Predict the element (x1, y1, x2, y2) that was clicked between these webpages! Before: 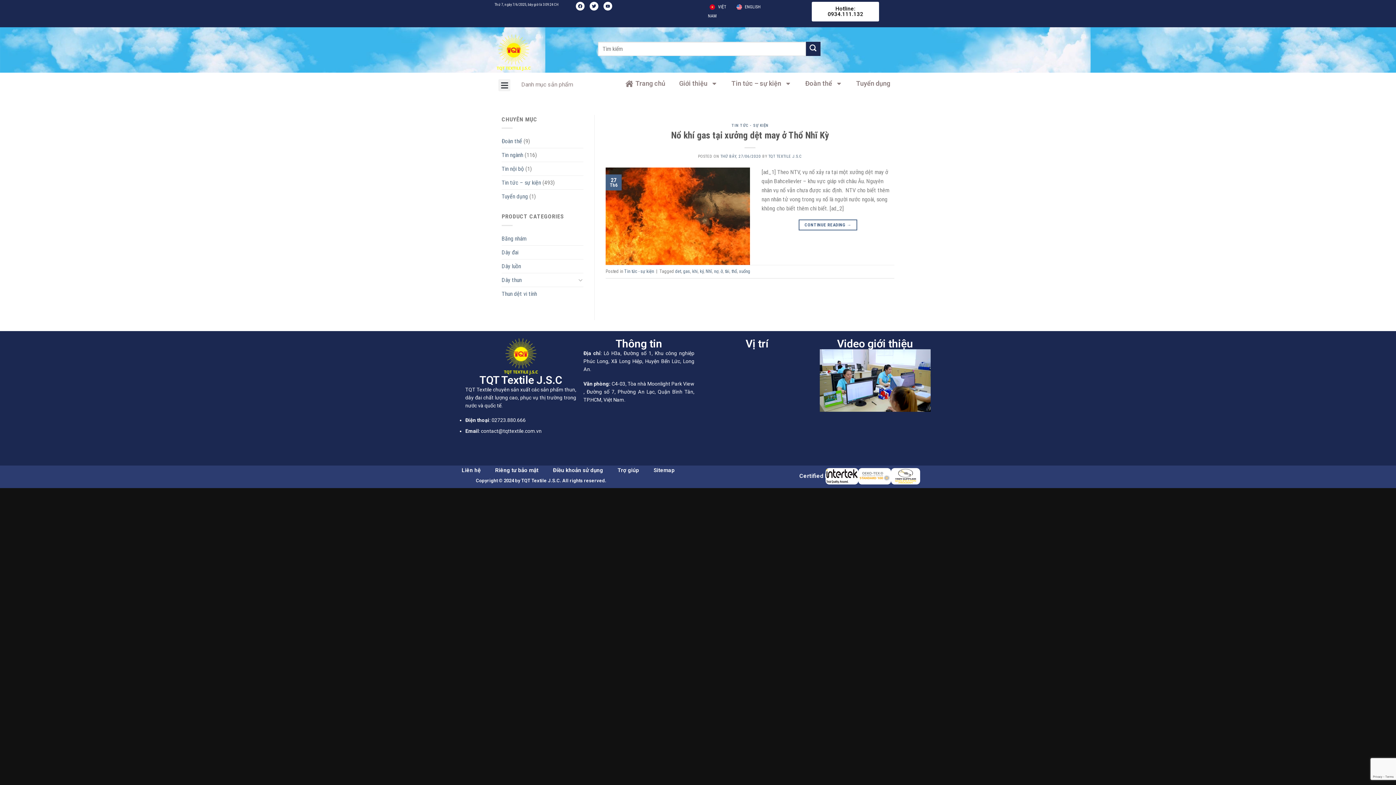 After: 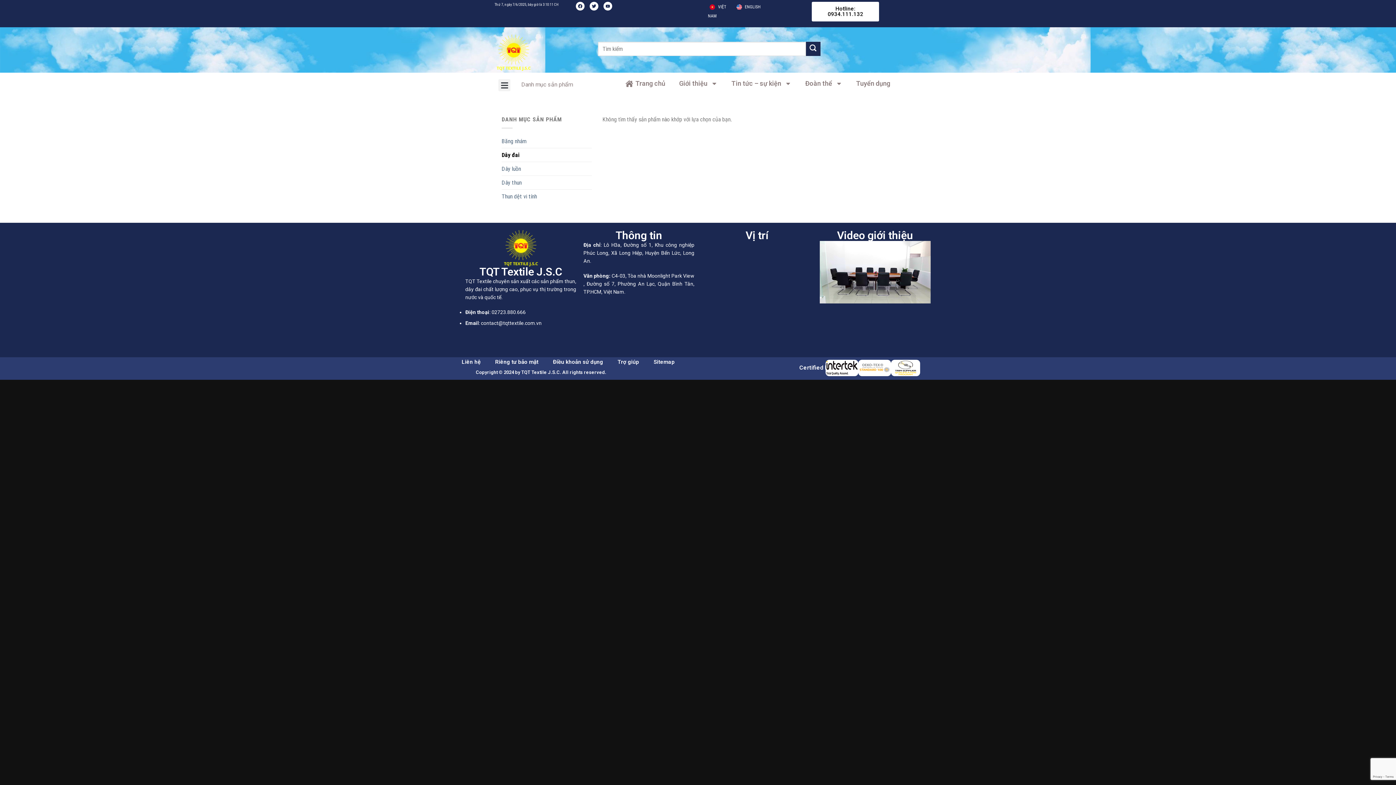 Action: bbox: (501, 245, 583, 259) label: Dây đai